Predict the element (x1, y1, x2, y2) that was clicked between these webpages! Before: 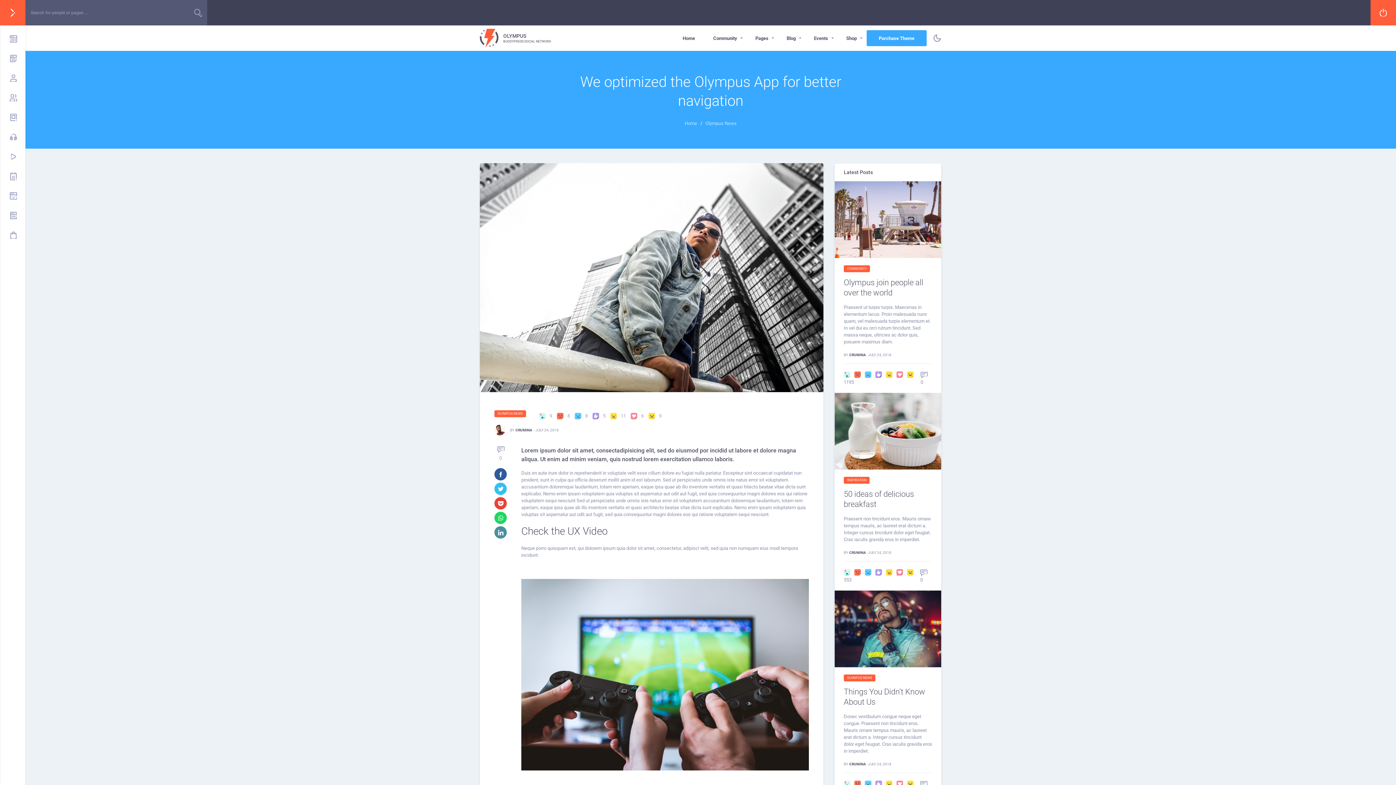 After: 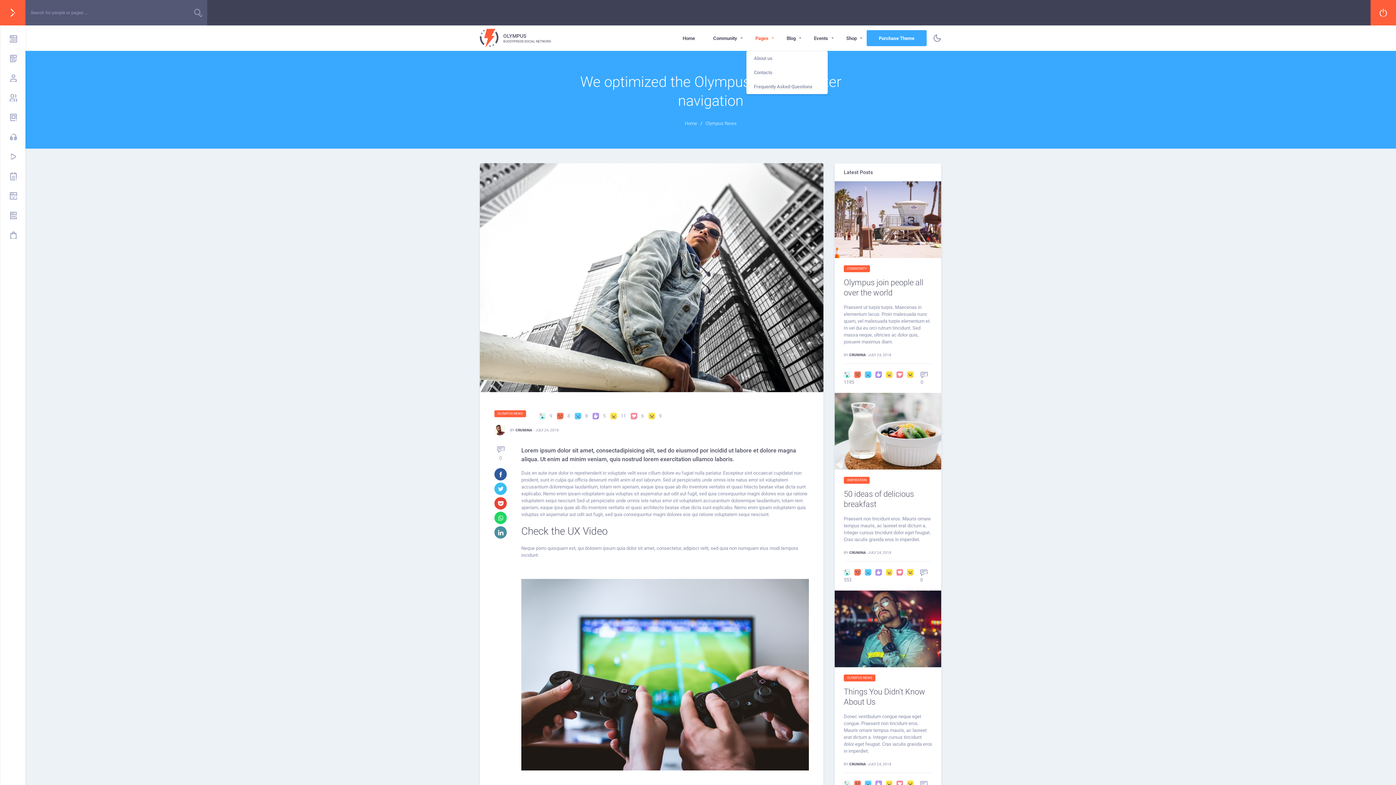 Action: bbox: (746, 25, 777, 50) label: Pages